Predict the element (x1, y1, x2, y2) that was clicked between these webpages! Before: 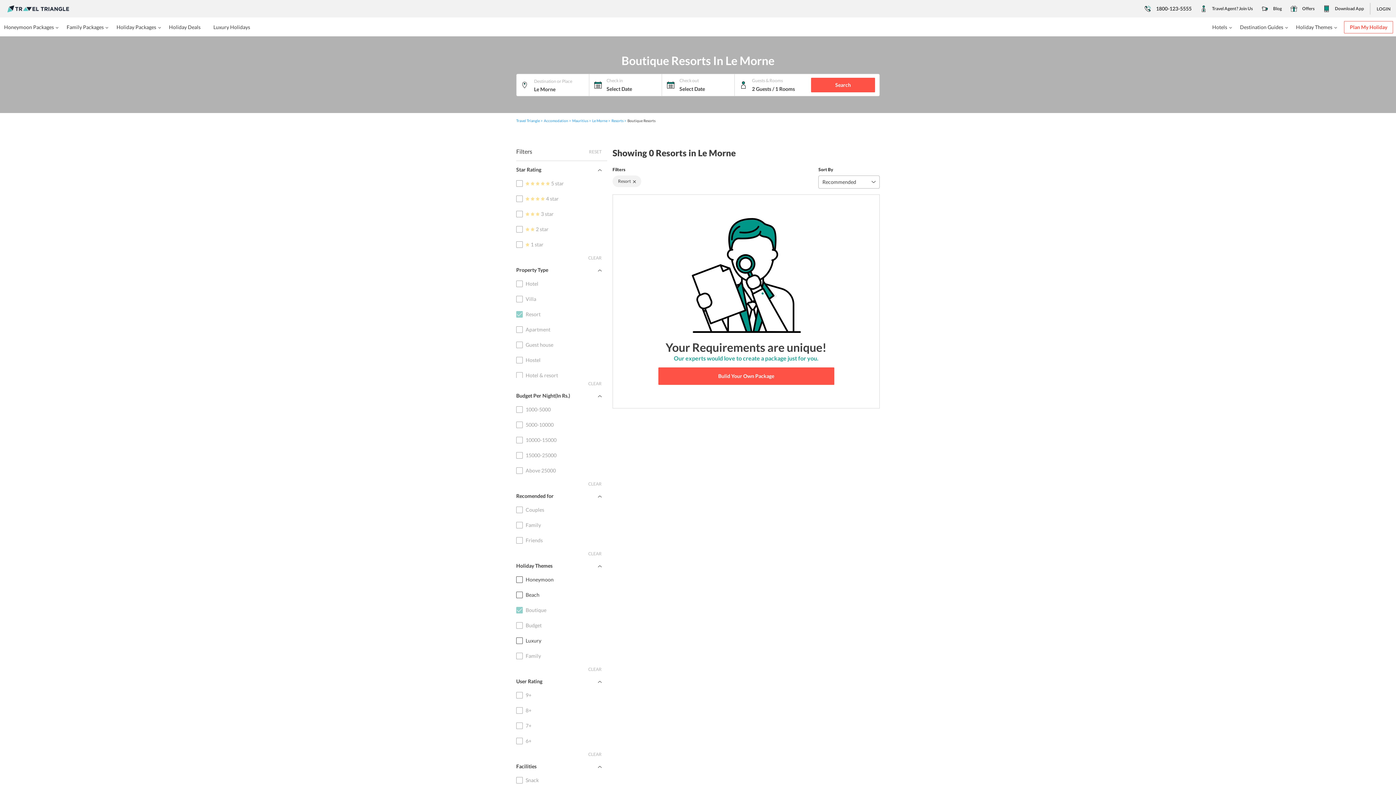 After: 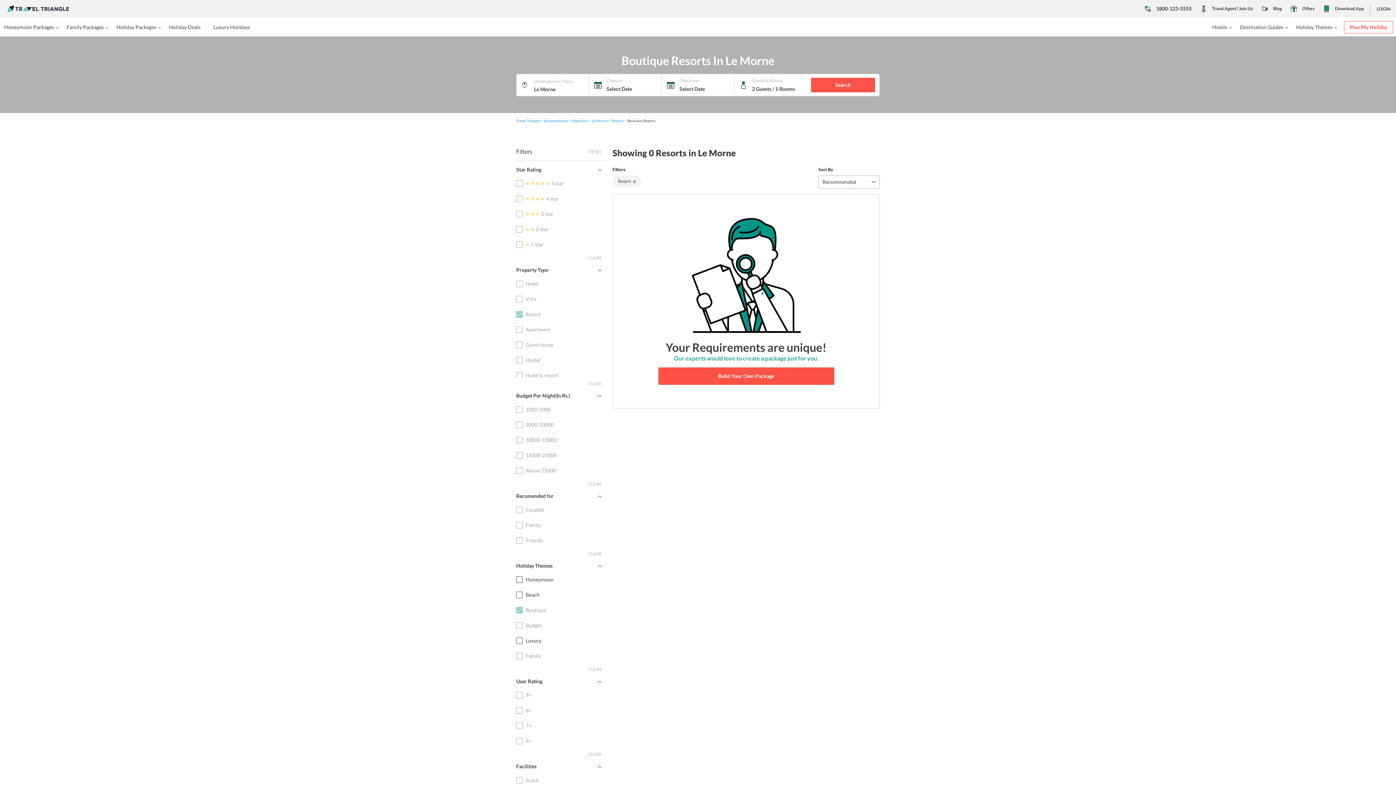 Action: bbox: (1323, 0, 1364, 17) label: Download App